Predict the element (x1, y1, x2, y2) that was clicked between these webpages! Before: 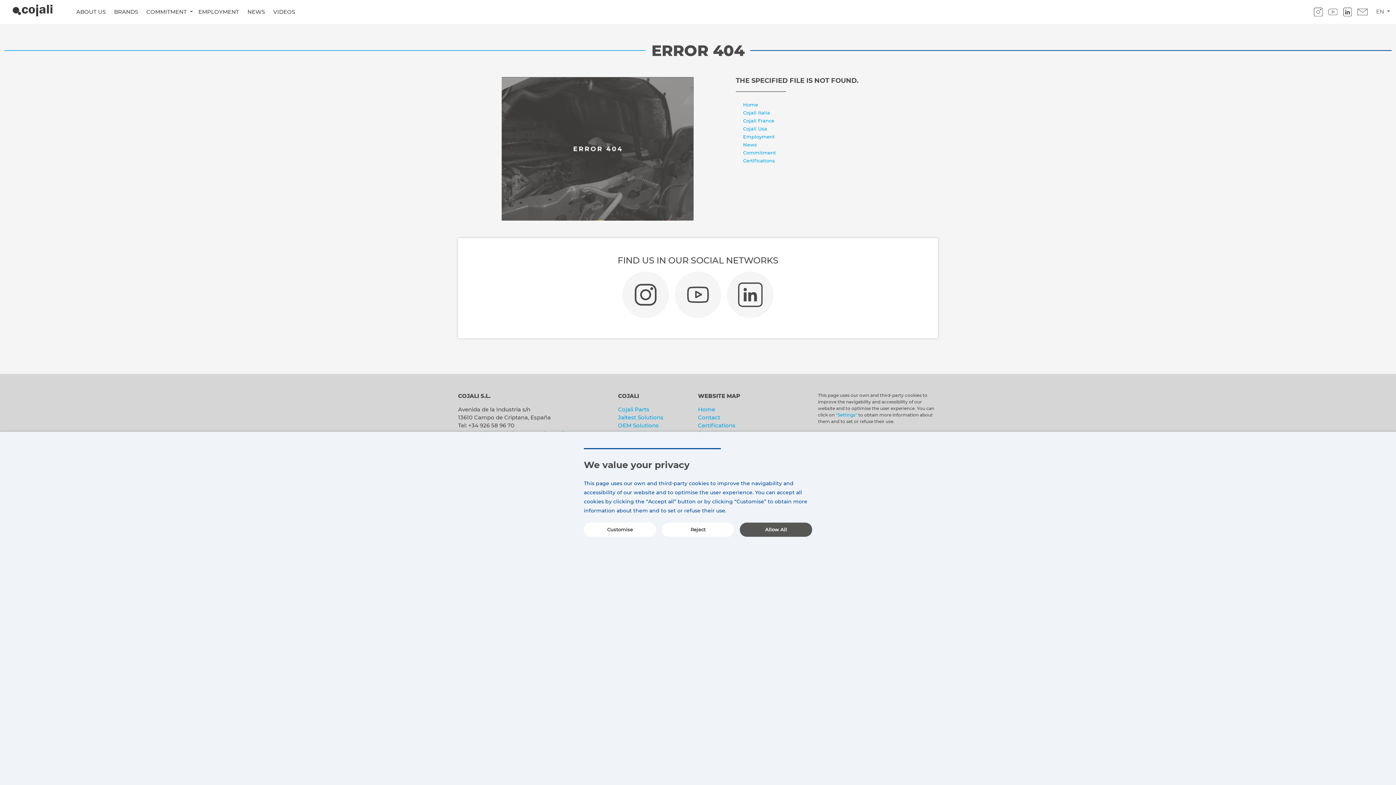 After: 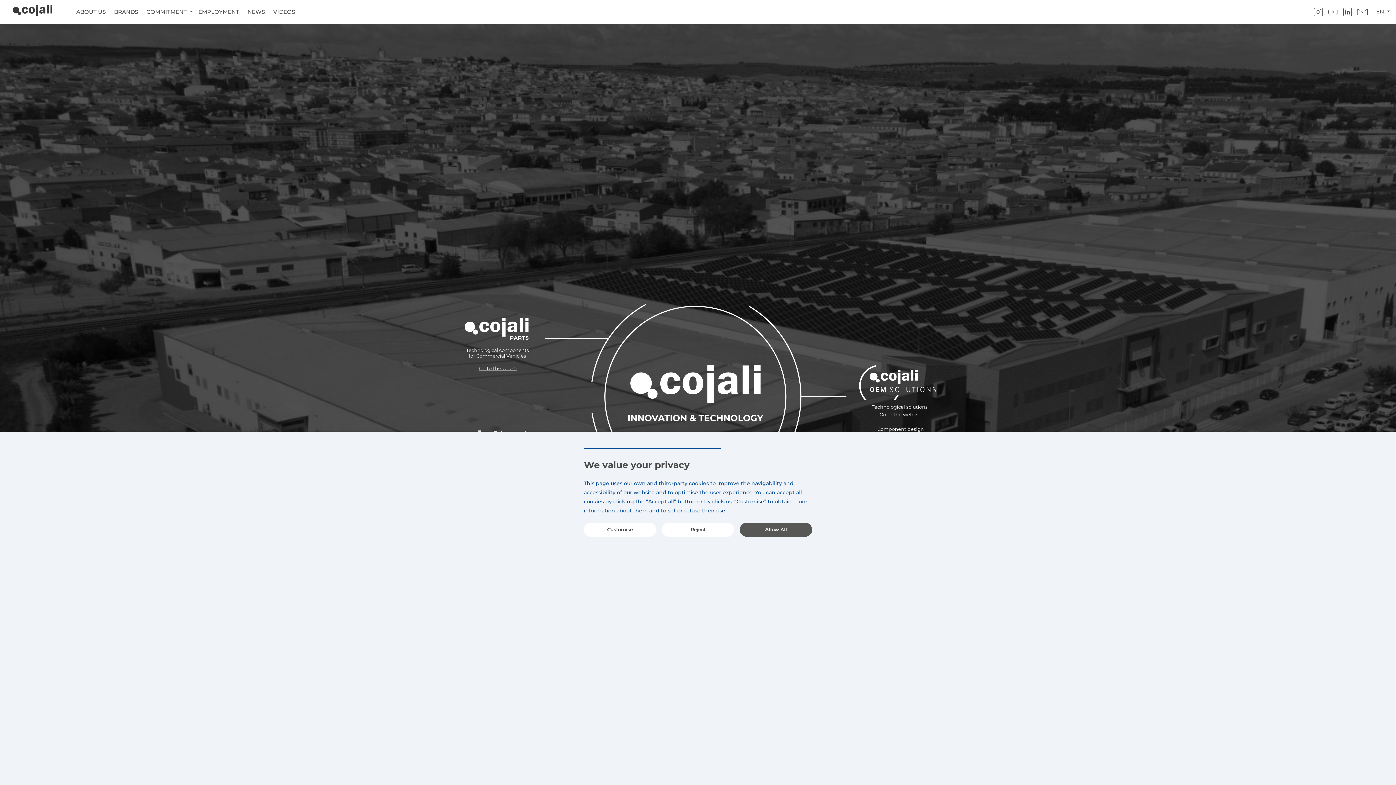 Action: bbox: (698, 406, 715, 413) label: Home